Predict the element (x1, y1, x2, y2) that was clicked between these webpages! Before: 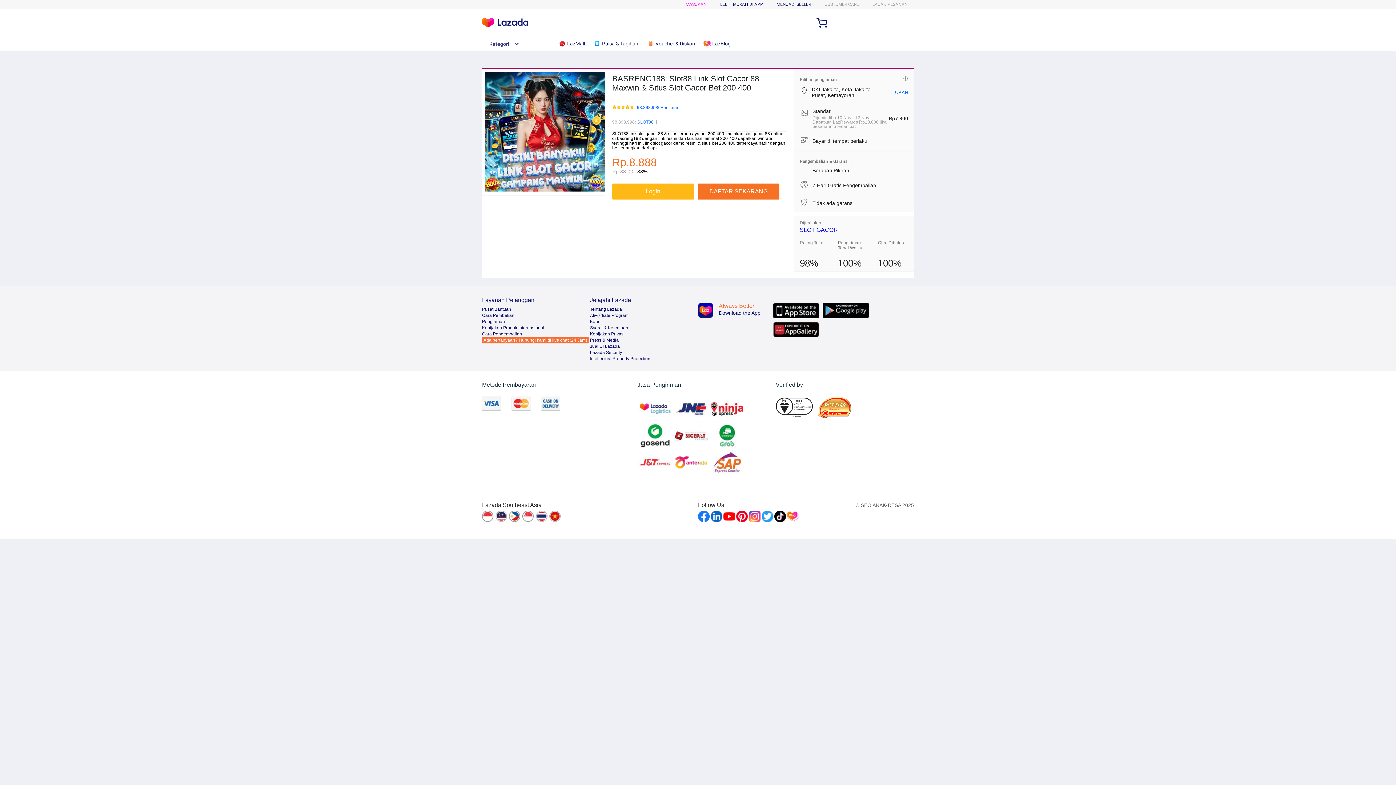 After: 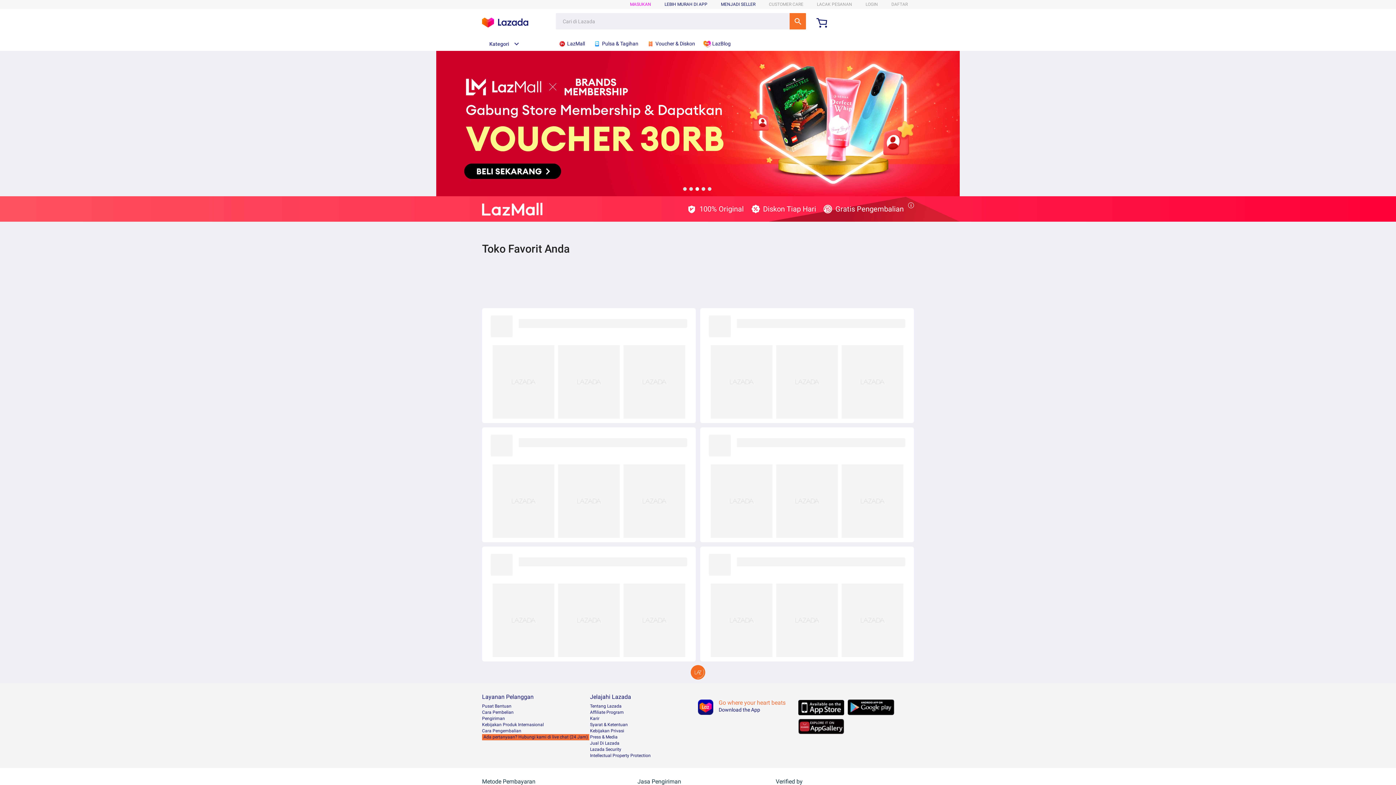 Action: label:  LazMall bbox: (558, 36, 588, 50)